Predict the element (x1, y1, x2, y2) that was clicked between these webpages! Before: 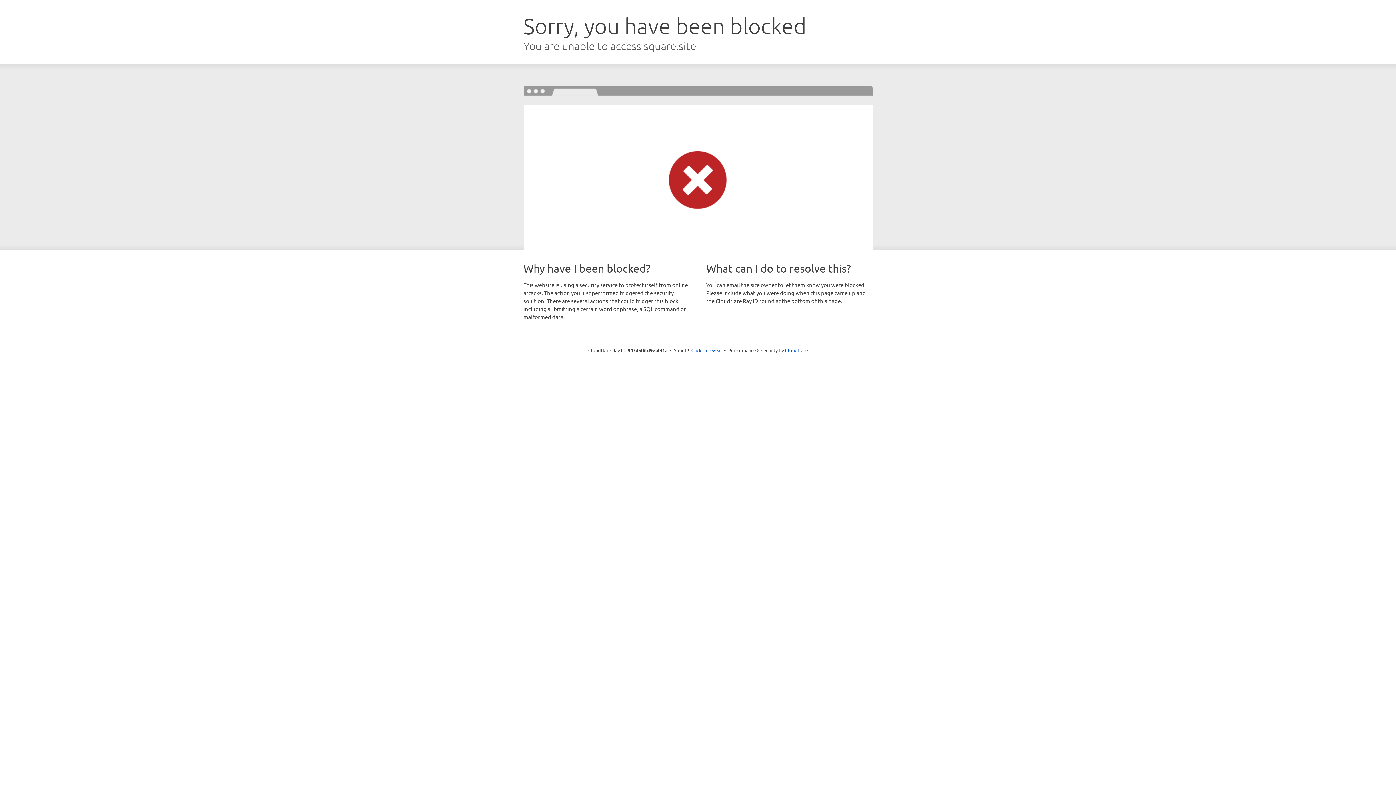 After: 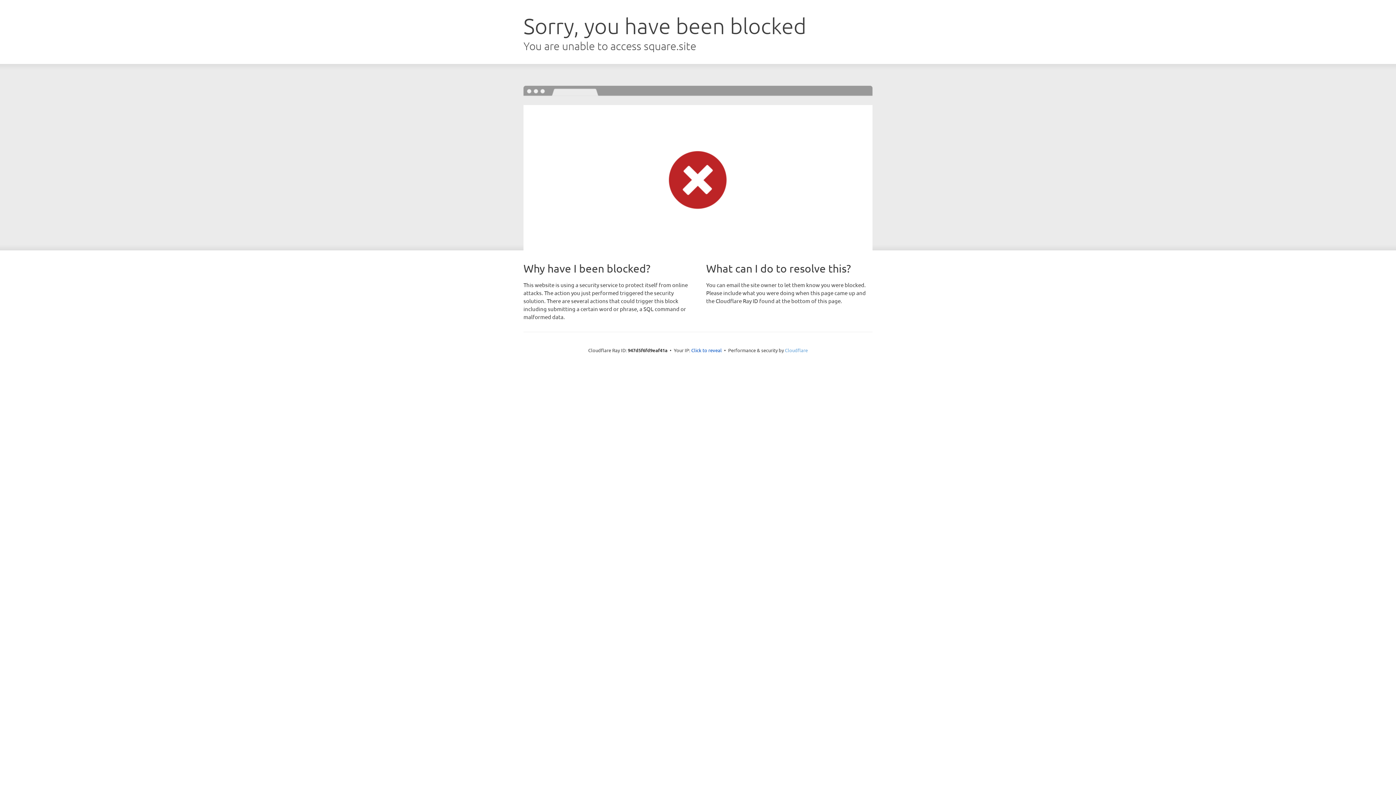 Action: bbox: (785, 347, 808, 353) label: Cloudflare